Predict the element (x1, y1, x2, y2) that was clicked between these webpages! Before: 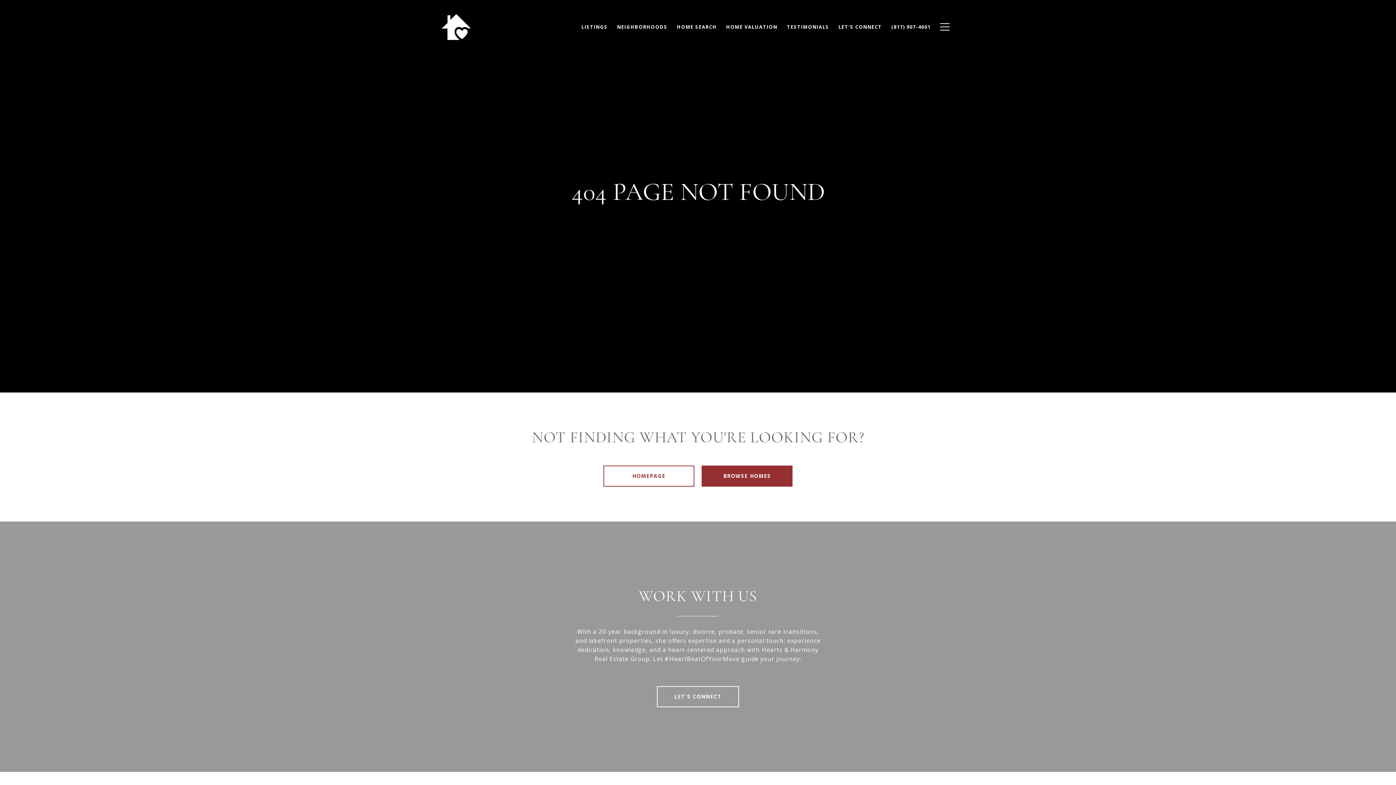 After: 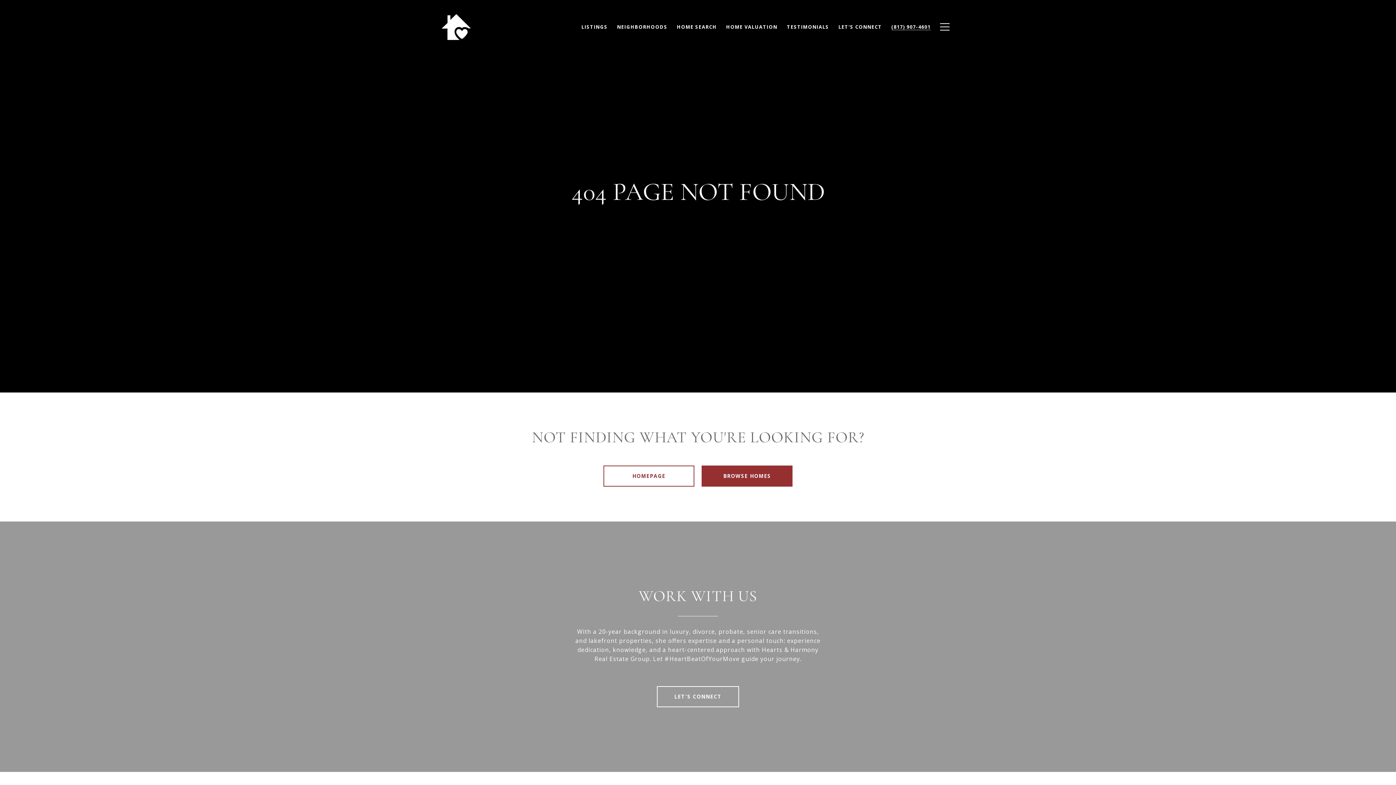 Action: label: (817) 907-4601 bbox: (886, 20, 935, 33)